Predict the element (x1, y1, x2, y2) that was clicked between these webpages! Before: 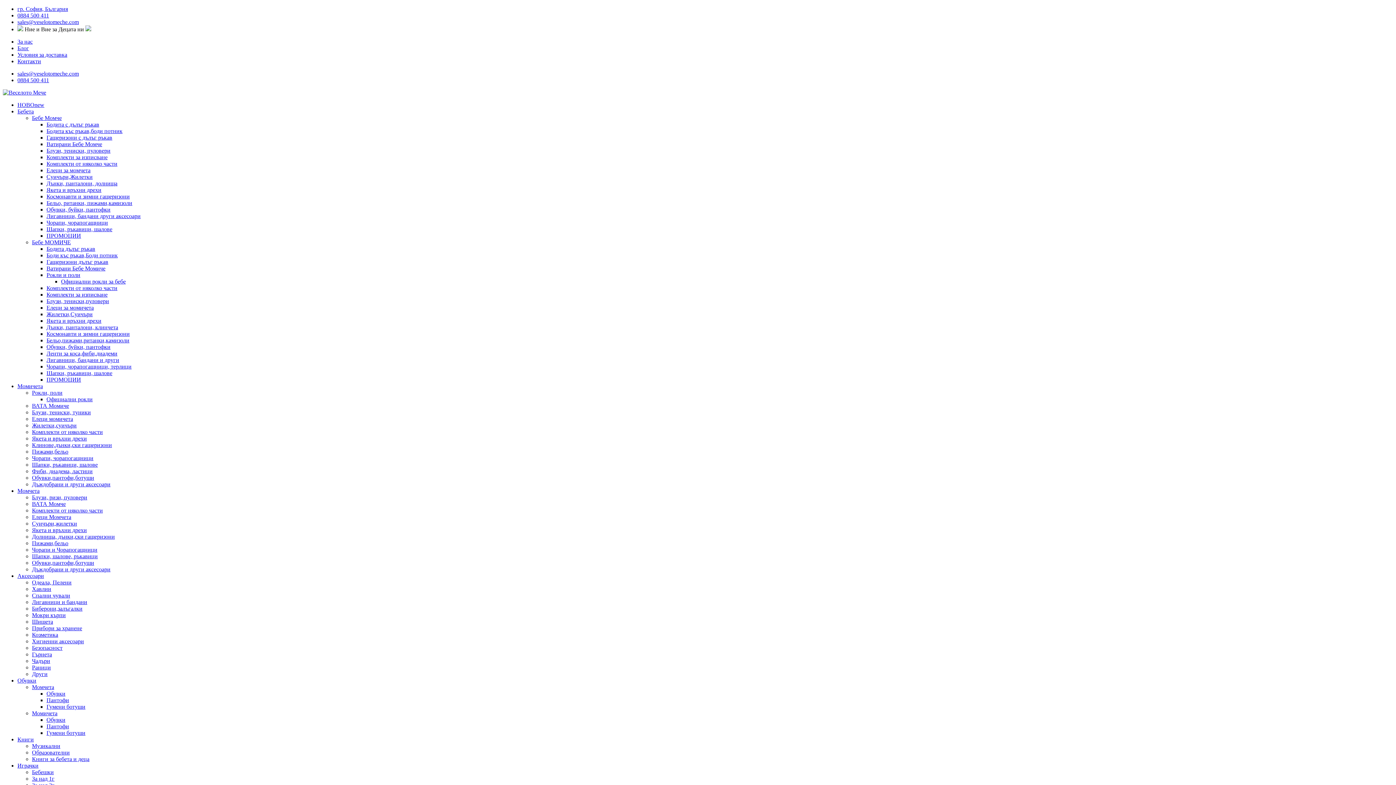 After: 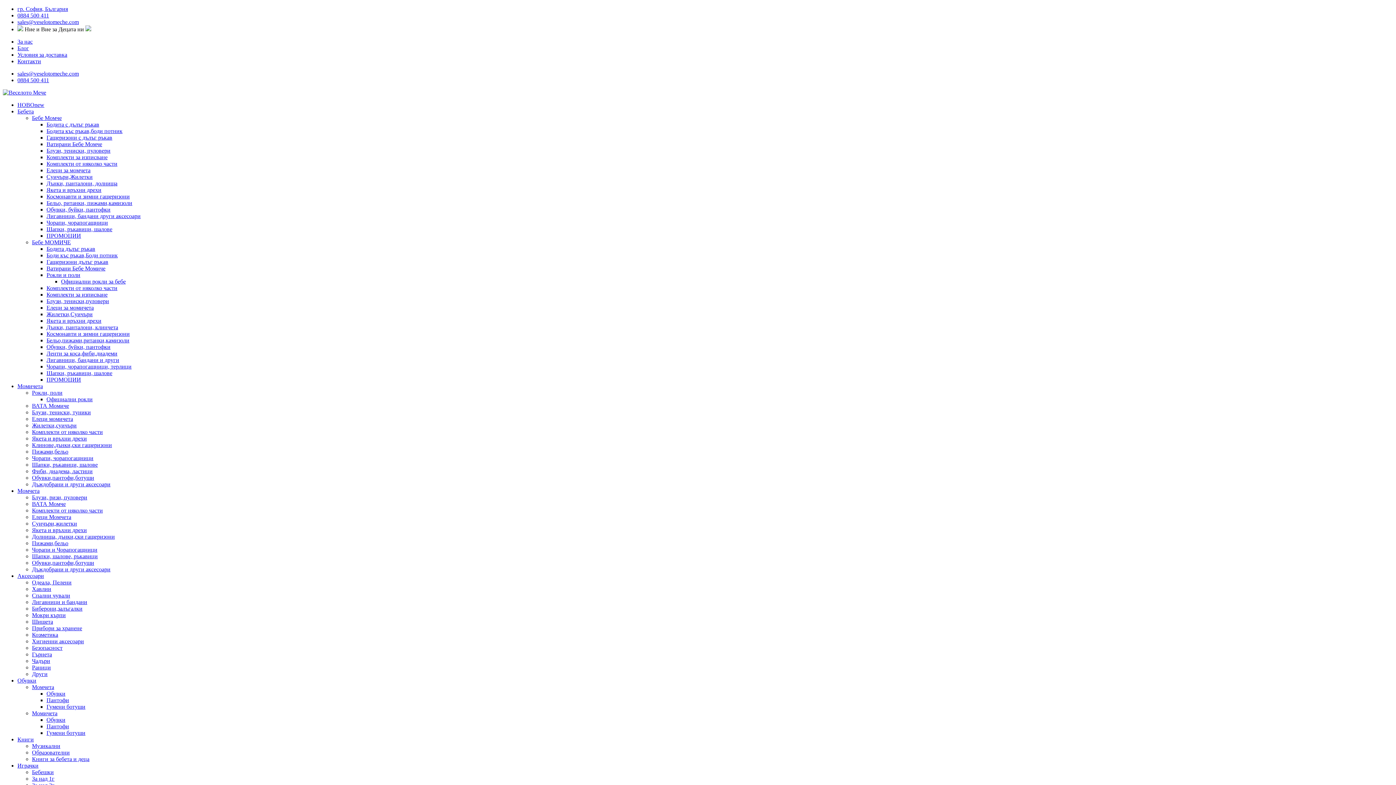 Action: bbox: (32, 776, 54, 782) label: За над 1г